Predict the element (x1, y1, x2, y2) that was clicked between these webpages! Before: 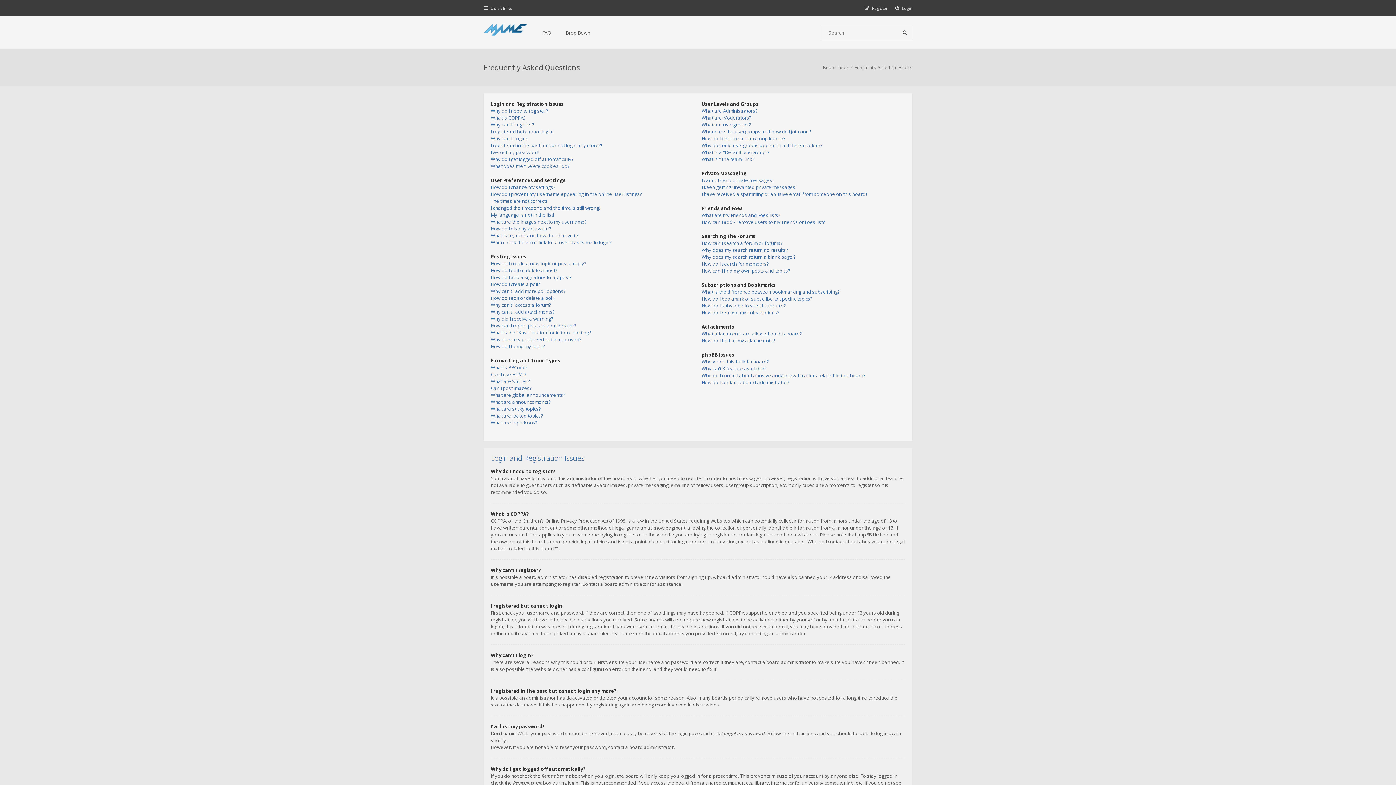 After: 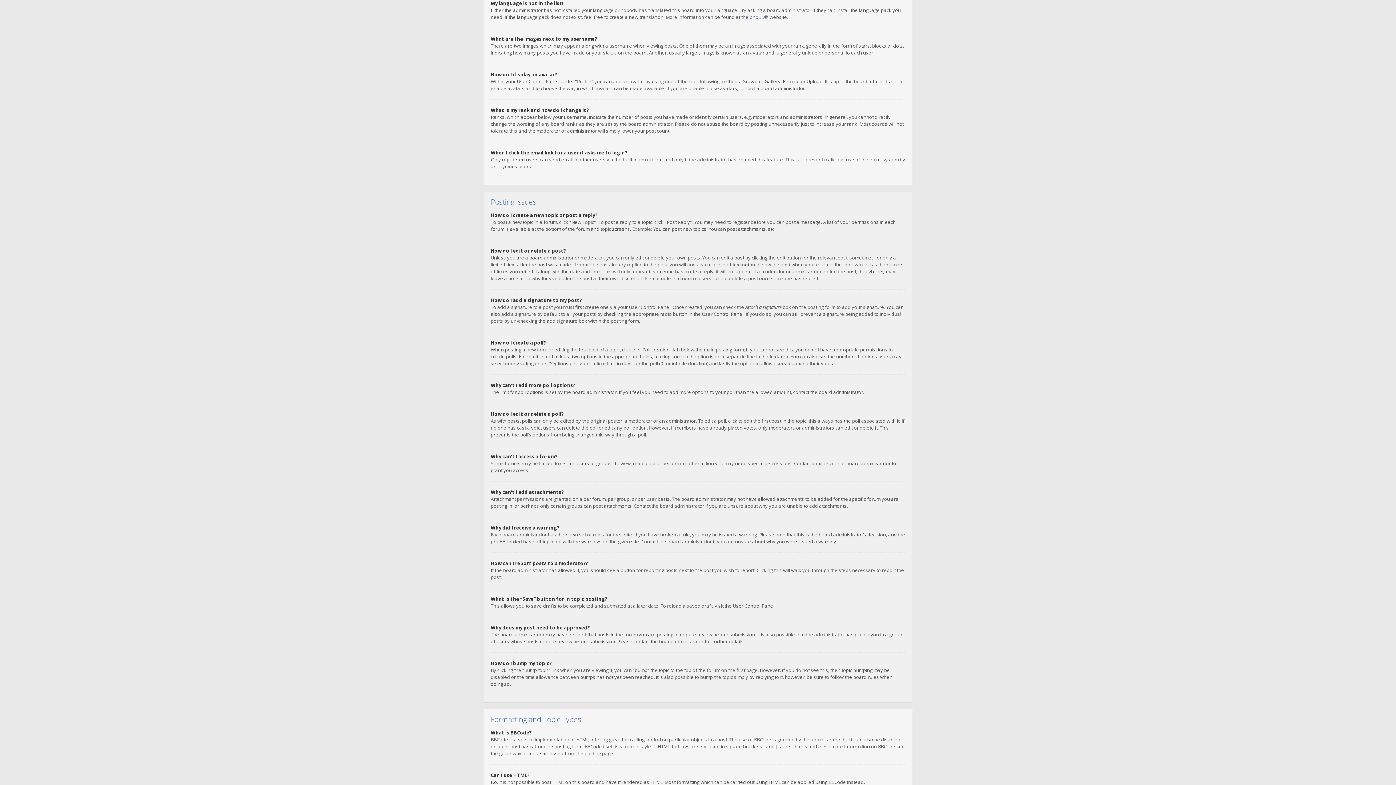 Action: label: My language is not in the list! bbox: (490, 211, 554, 218)